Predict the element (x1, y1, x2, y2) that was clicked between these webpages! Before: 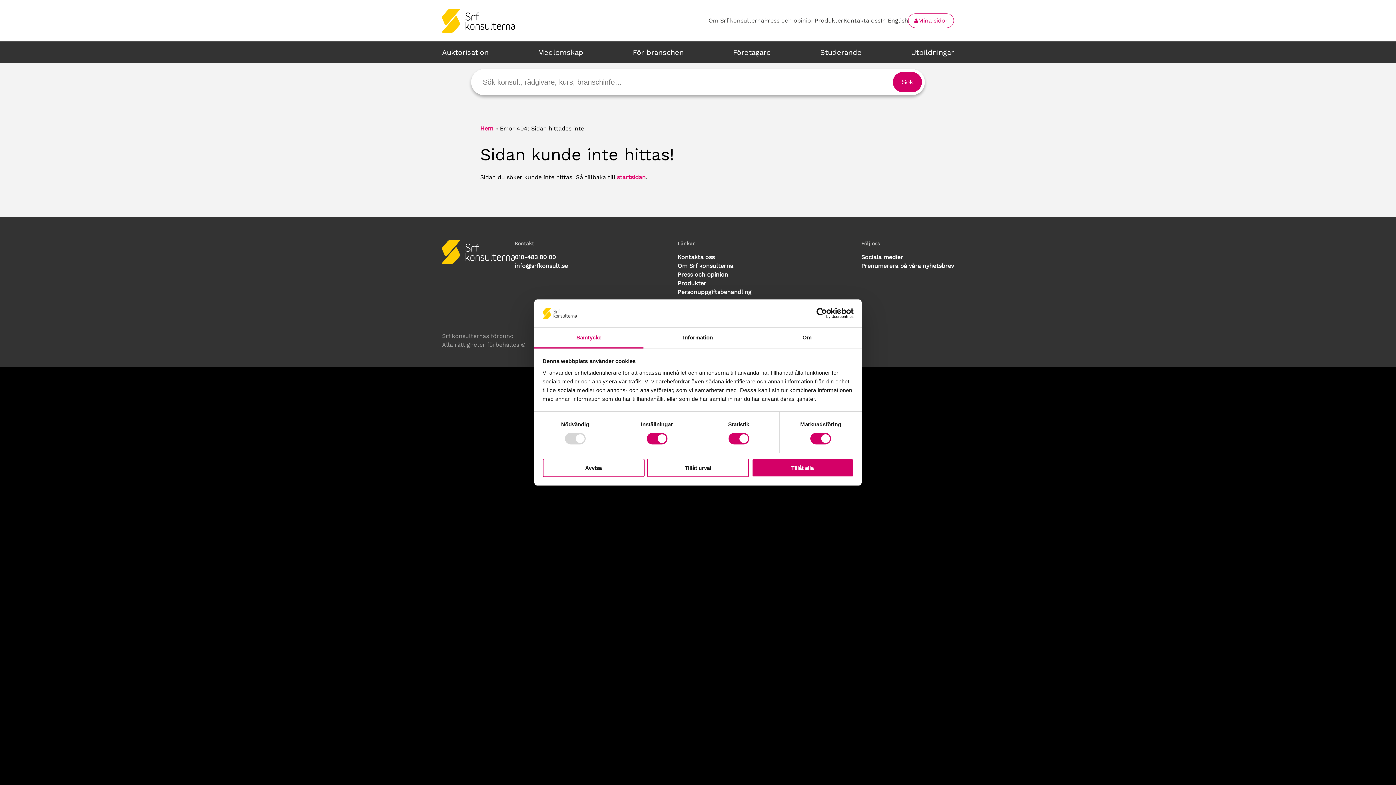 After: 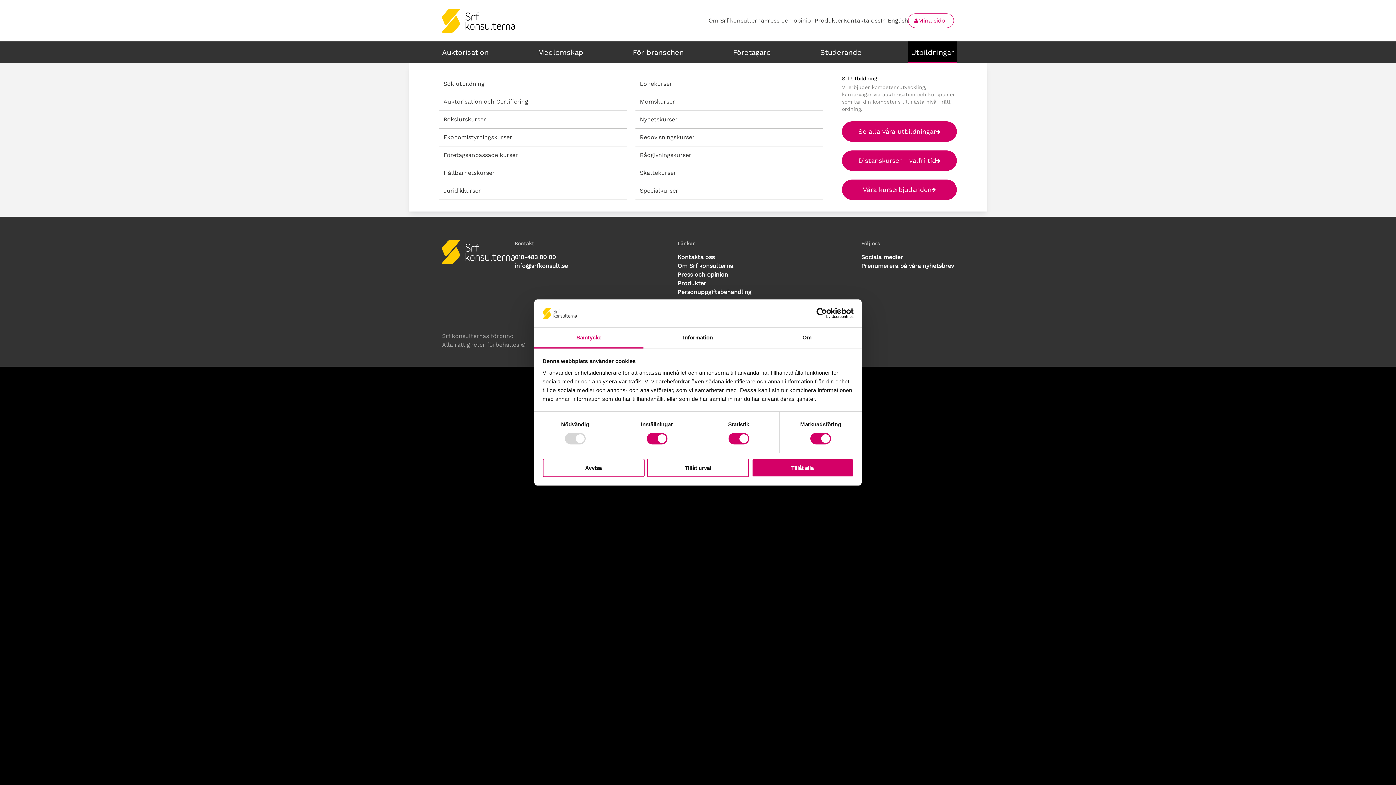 Action: bbox: (908, 41, 957, 63) label: Utbildningar